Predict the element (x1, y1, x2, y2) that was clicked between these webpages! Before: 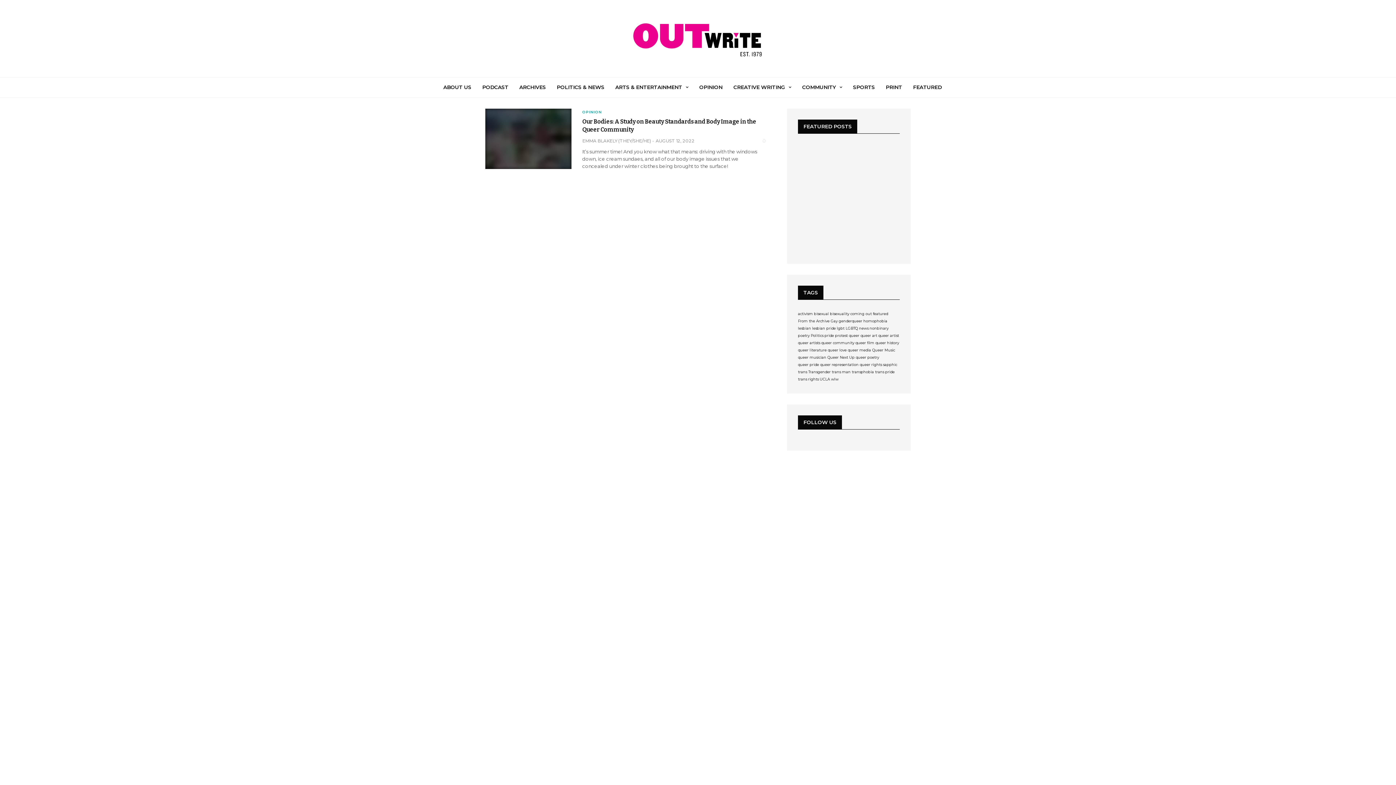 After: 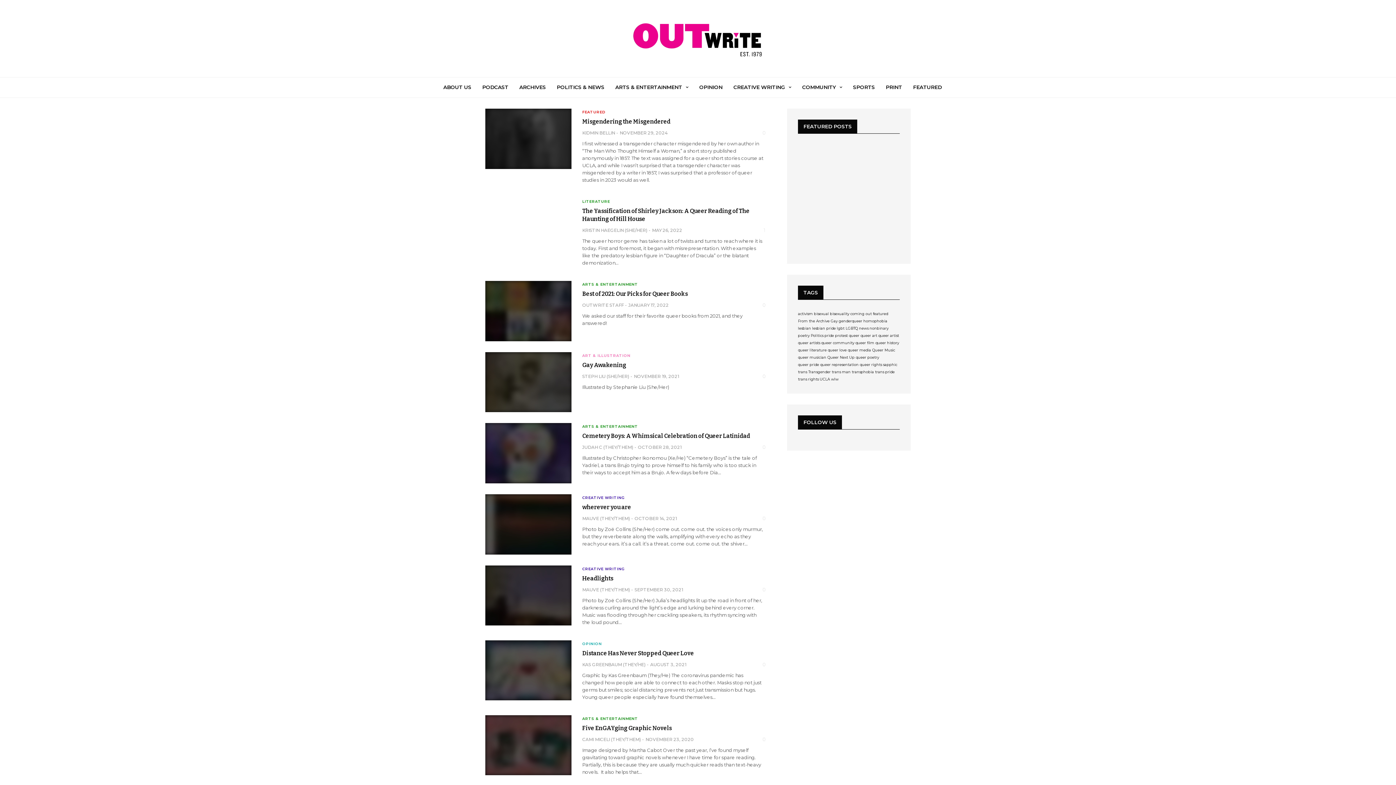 Action: label: queer literature bbox: (798, 347, 826, 352)